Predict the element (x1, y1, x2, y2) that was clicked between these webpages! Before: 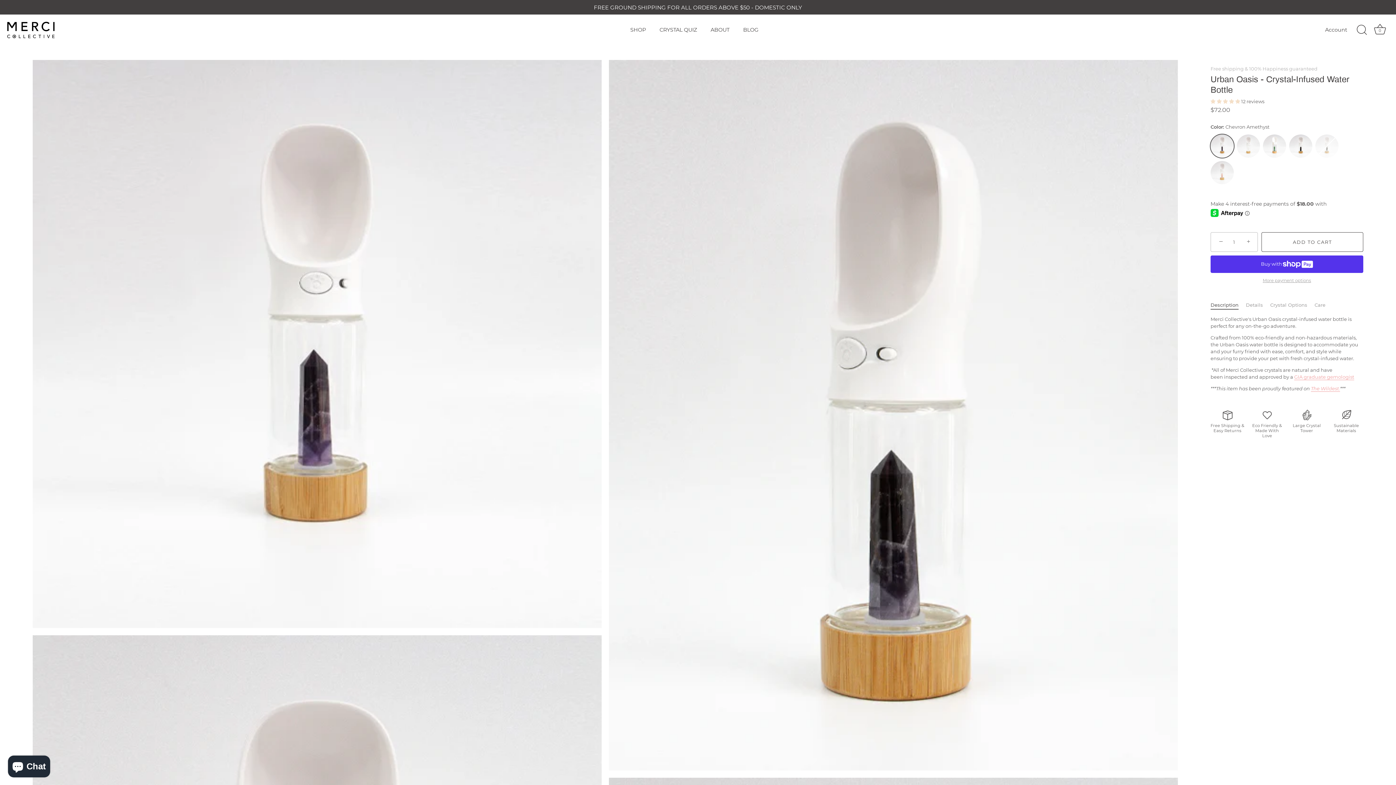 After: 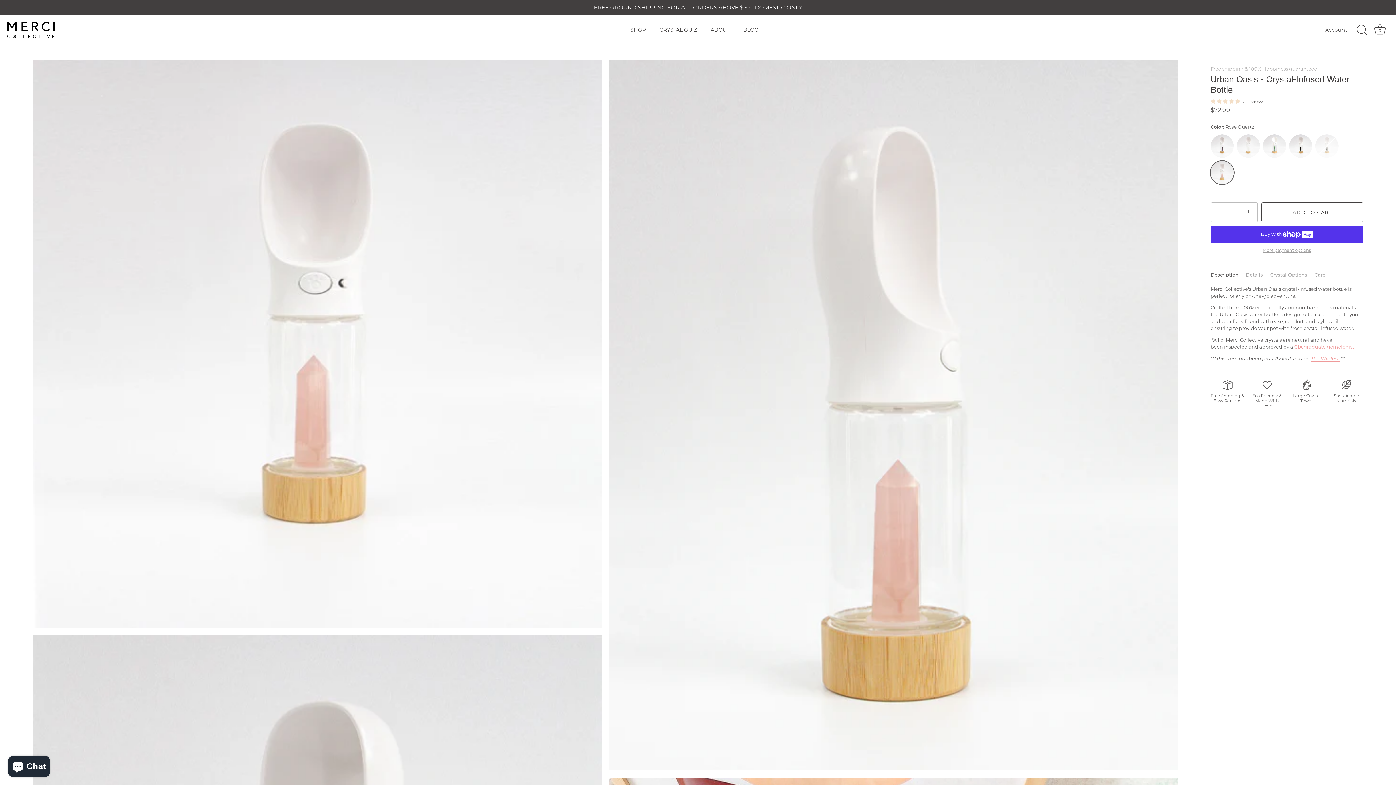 Action: bbox: (1210, 161, 1234, 184) label: Rose Quartz